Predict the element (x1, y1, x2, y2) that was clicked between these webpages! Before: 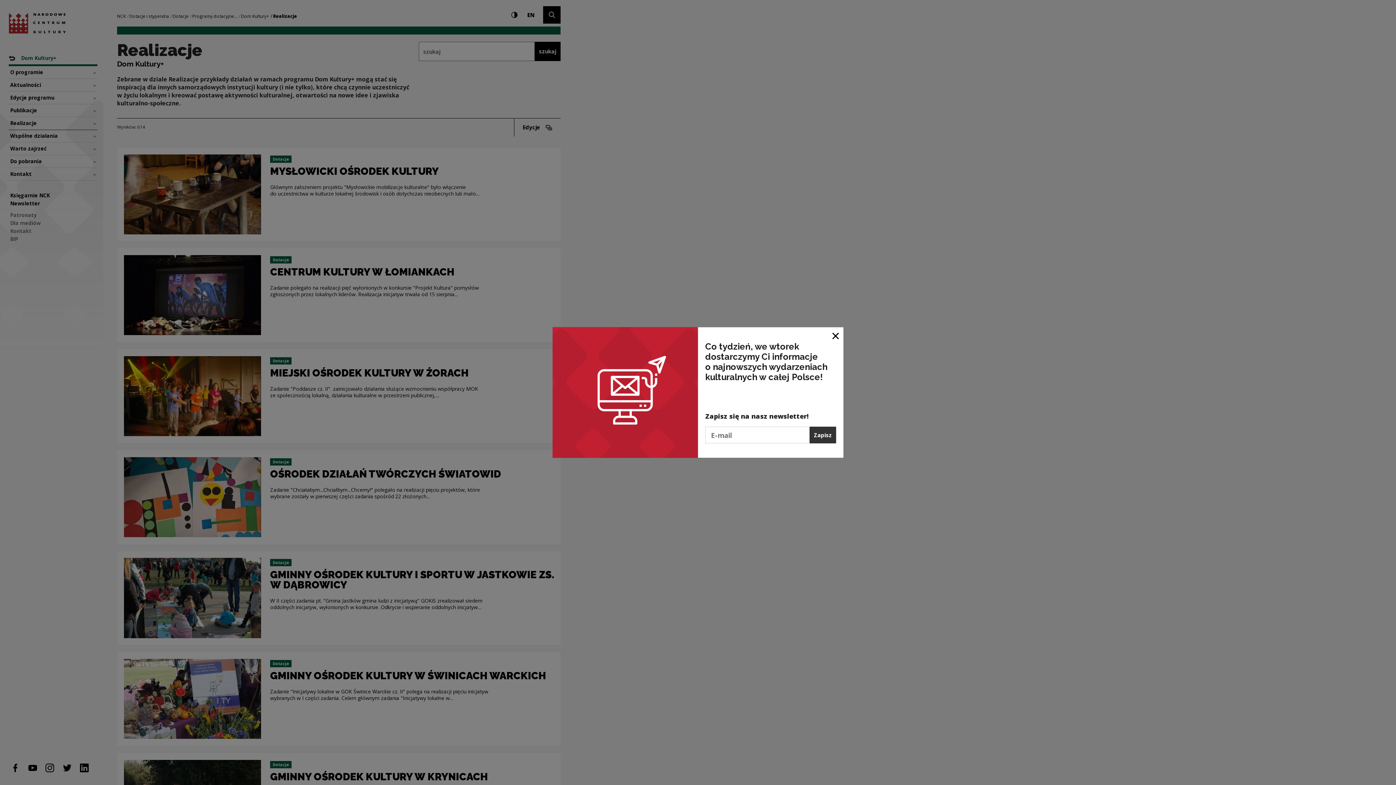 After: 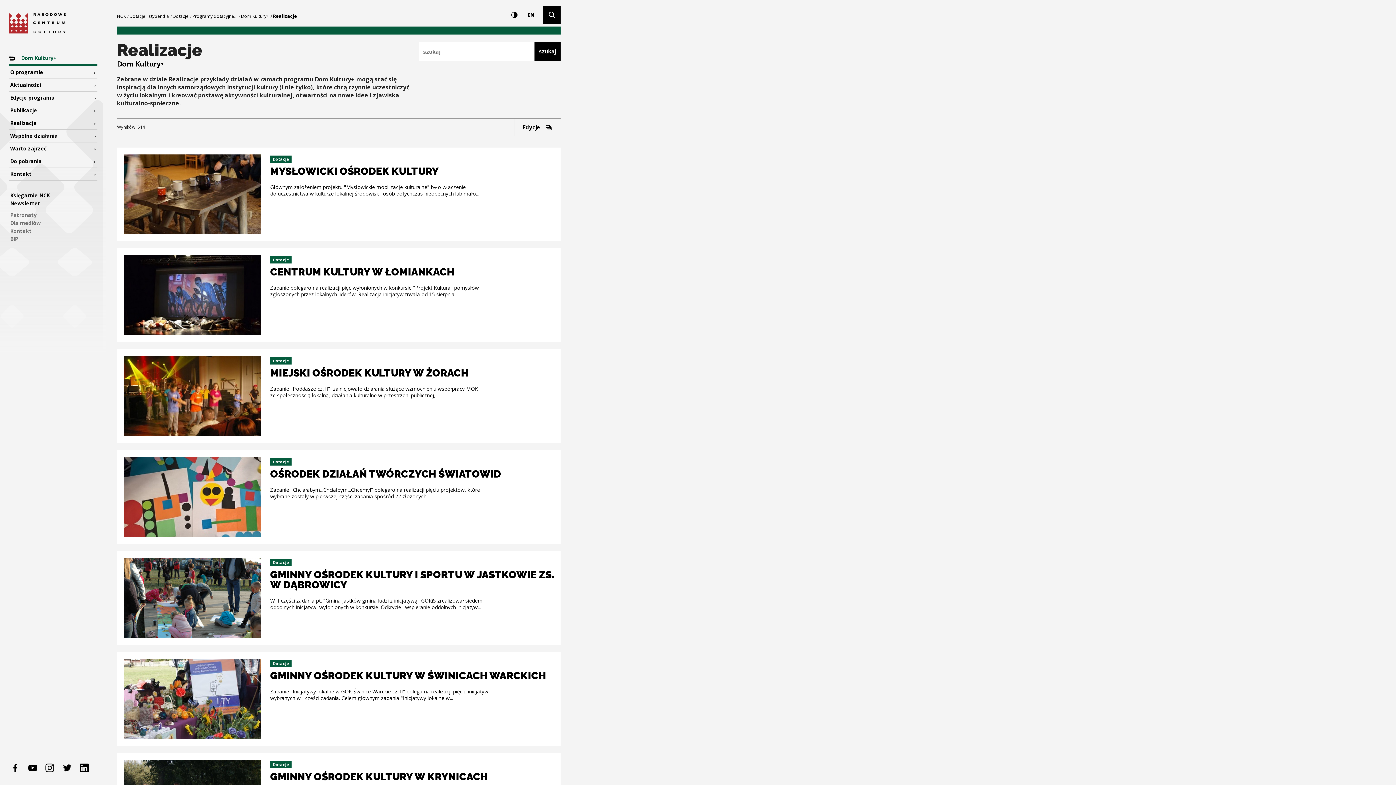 Action: label: Zamknij okno bbox: (828, 327, 843, 343)